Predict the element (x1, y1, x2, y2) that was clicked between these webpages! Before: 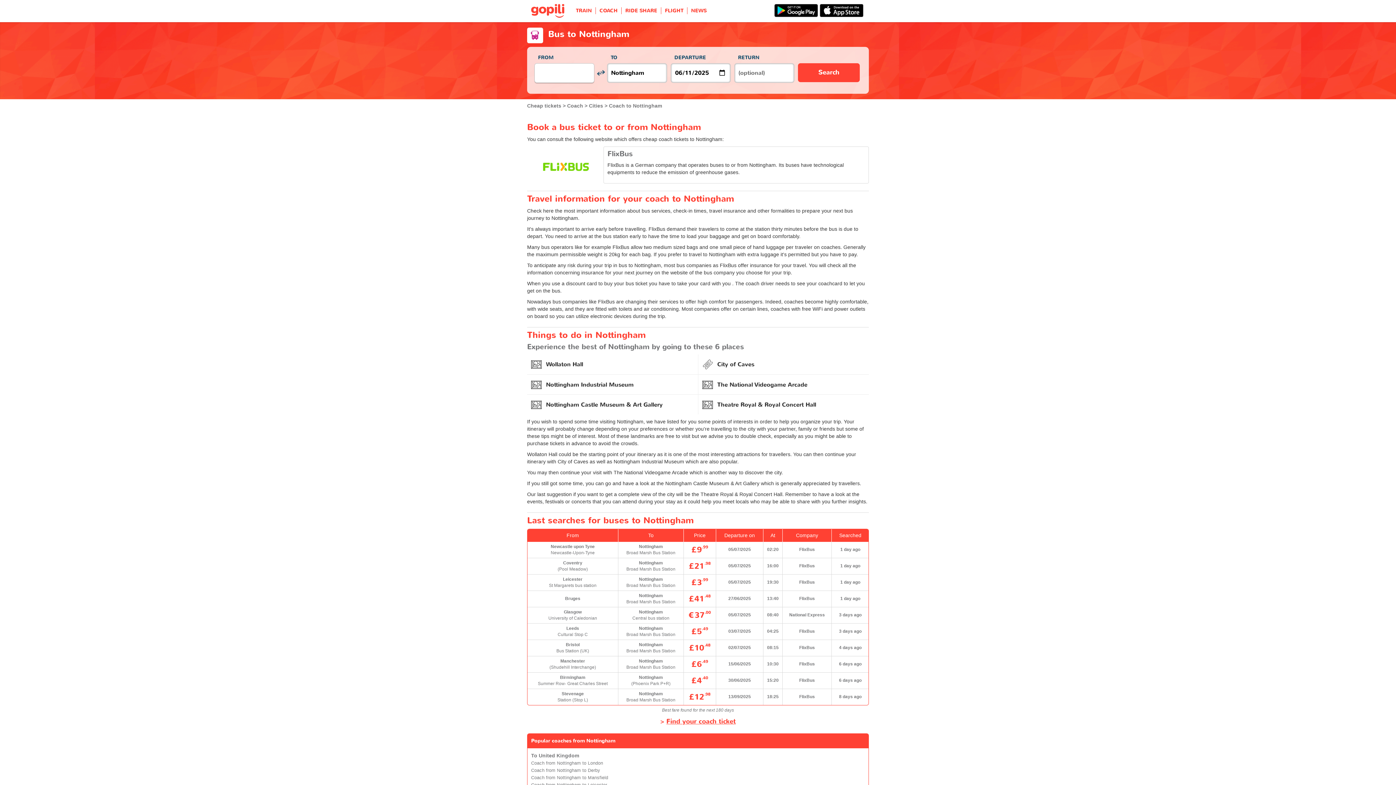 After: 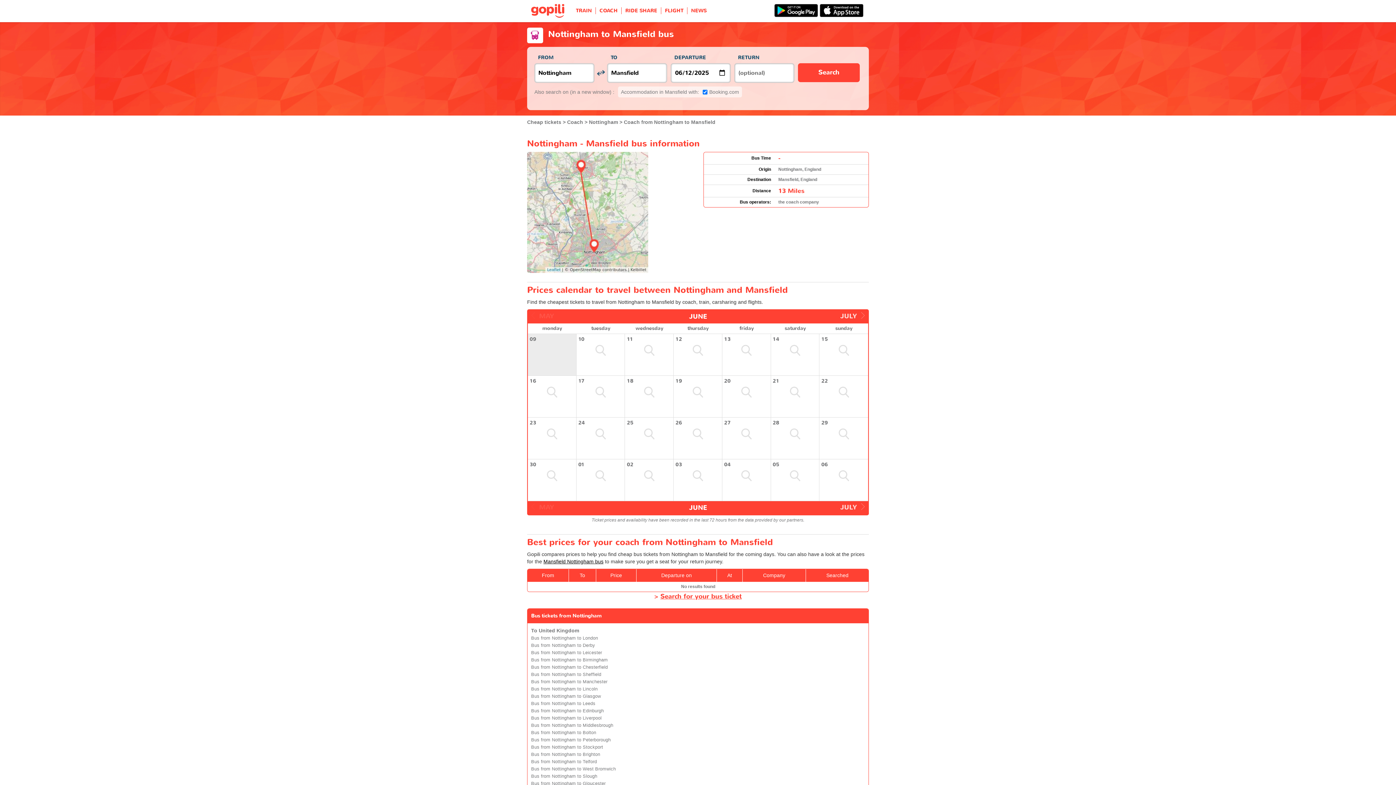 Action: bbox: (531, 775, 608, 780) label: Coach from Nottingham to Mansfield